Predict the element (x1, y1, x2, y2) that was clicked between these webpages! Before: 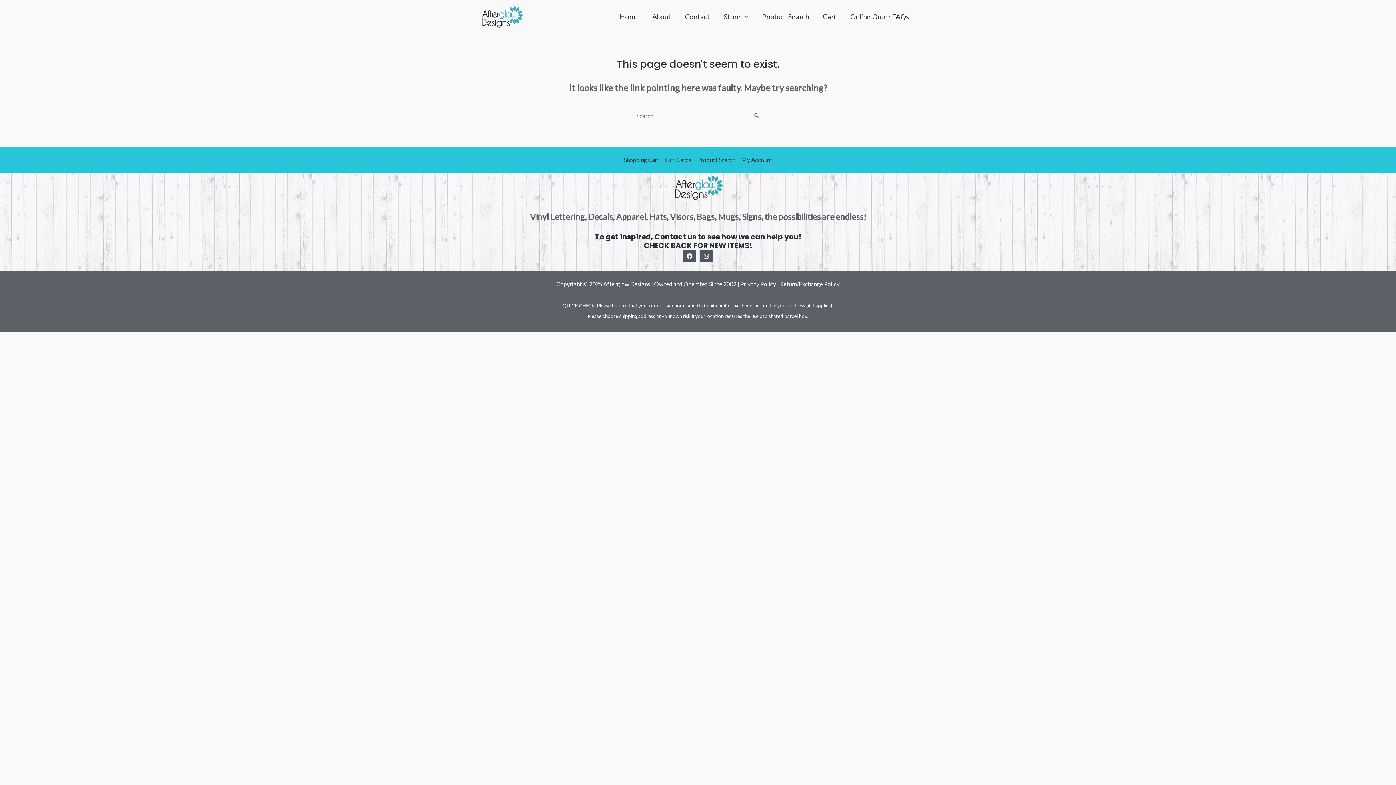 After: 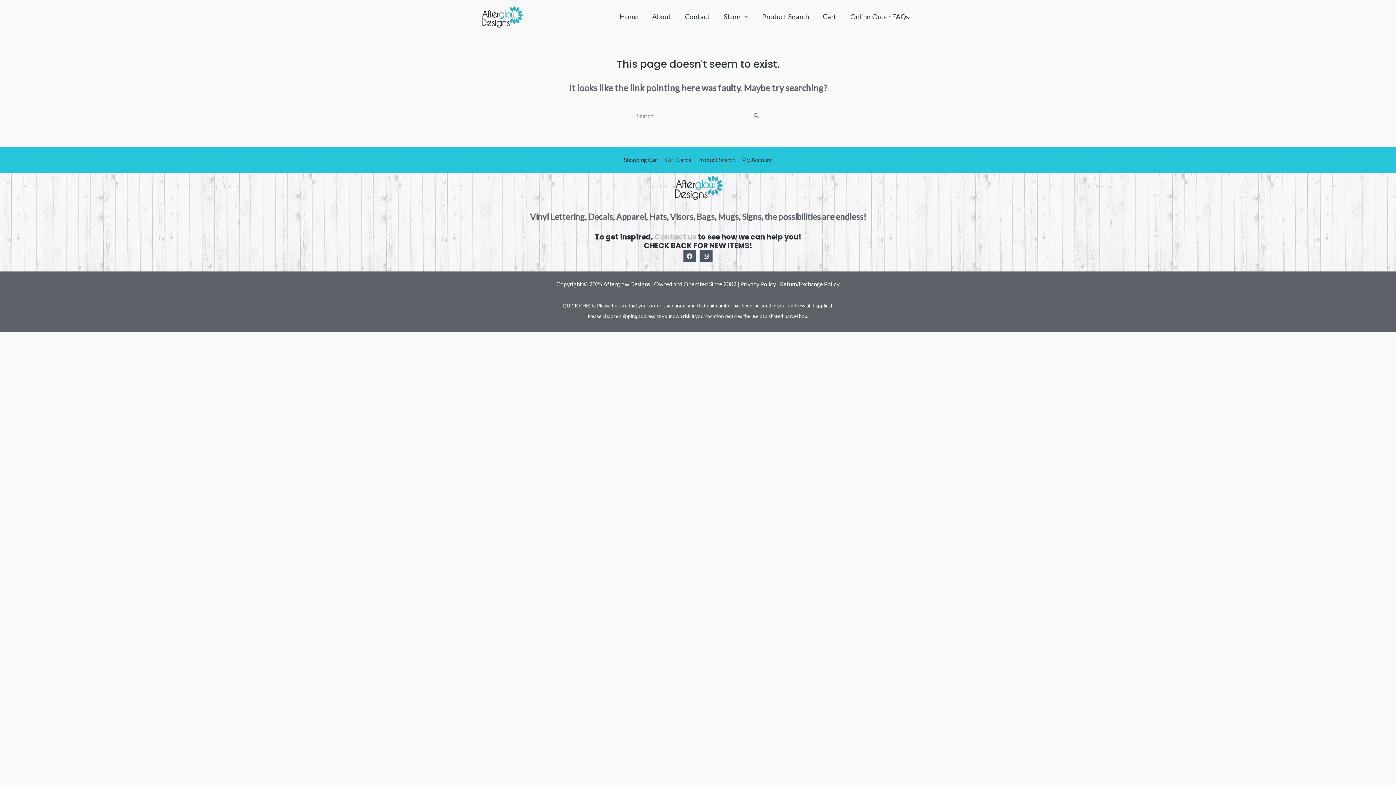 Action: bbox: (654, 232, 696, 242) label: Contact us